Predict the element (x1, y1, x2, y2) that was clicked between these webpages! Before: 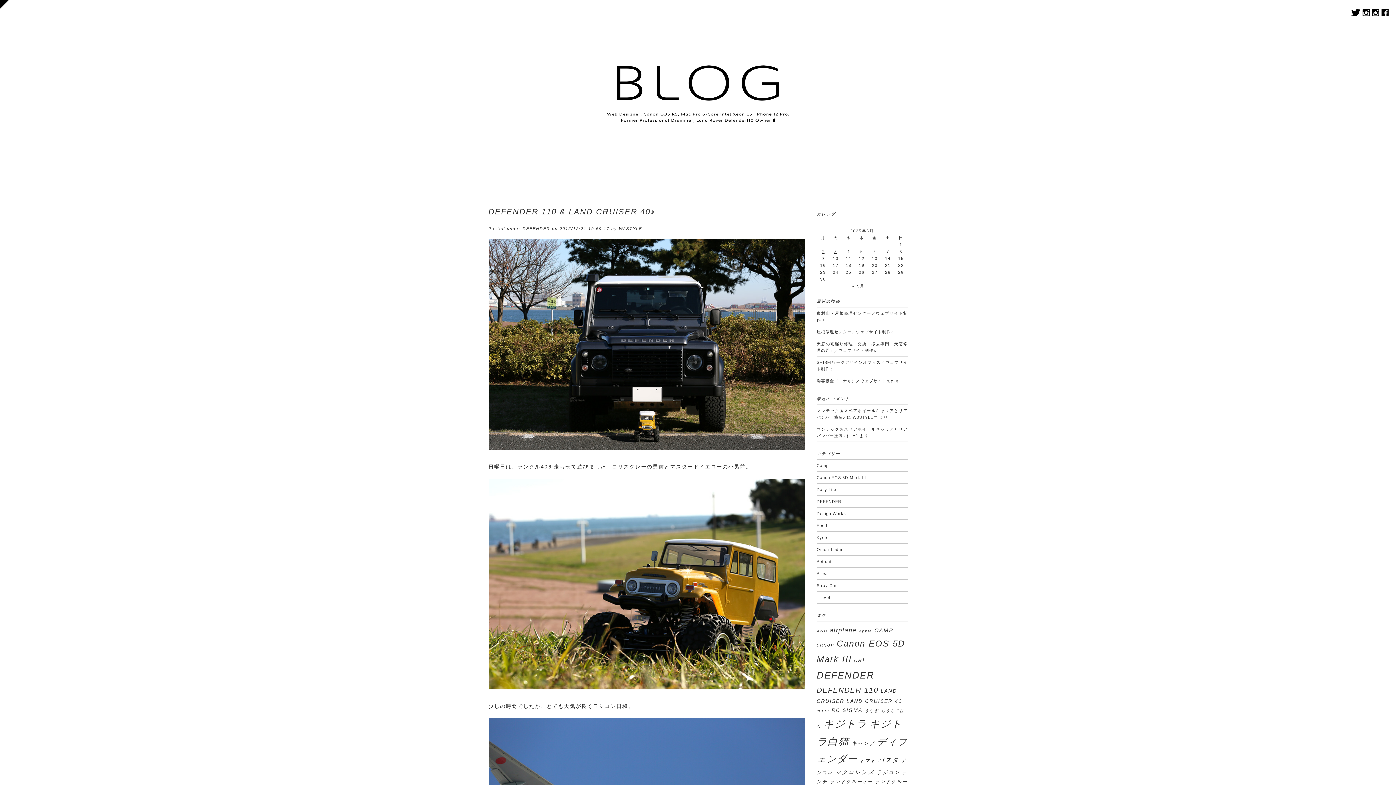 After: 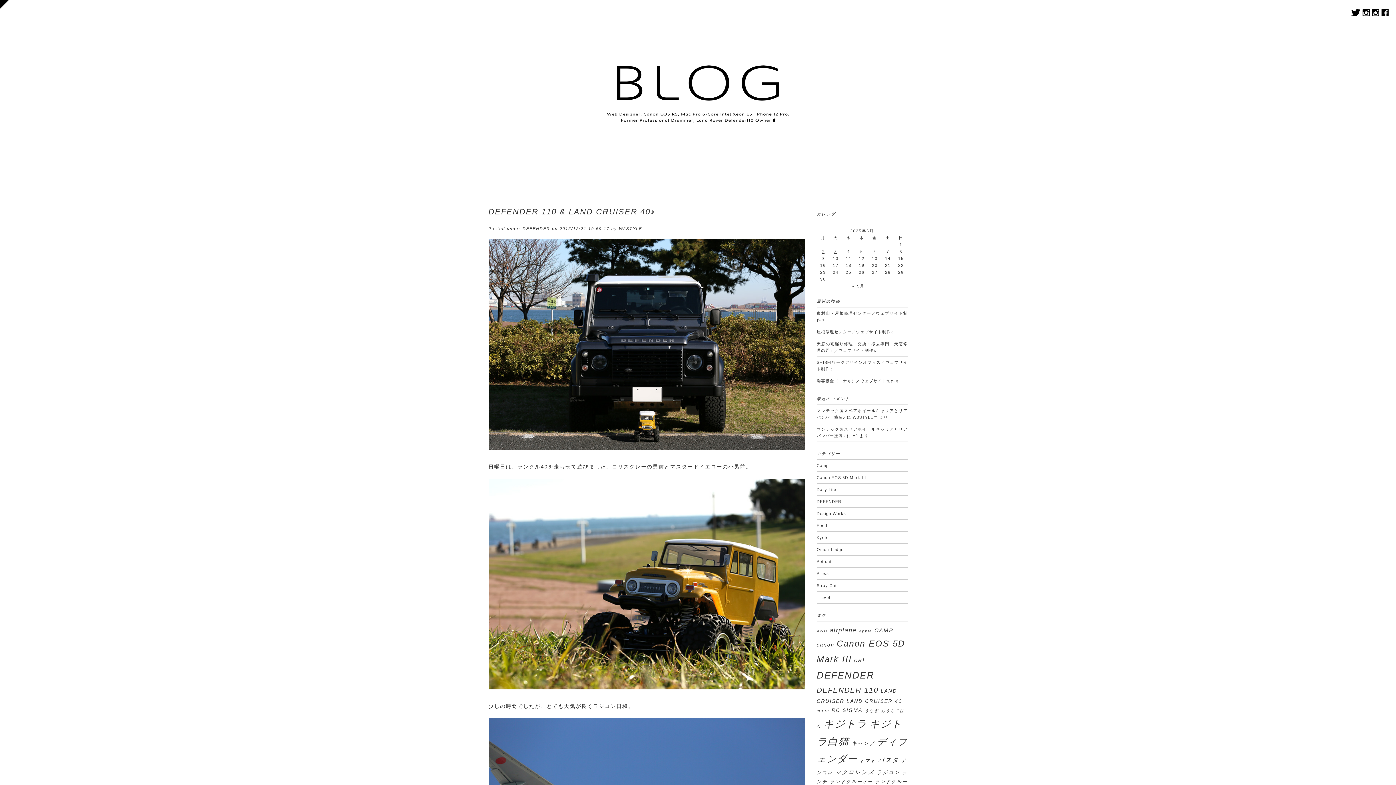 Action: bbox: (1381, 8, 1389, 14)